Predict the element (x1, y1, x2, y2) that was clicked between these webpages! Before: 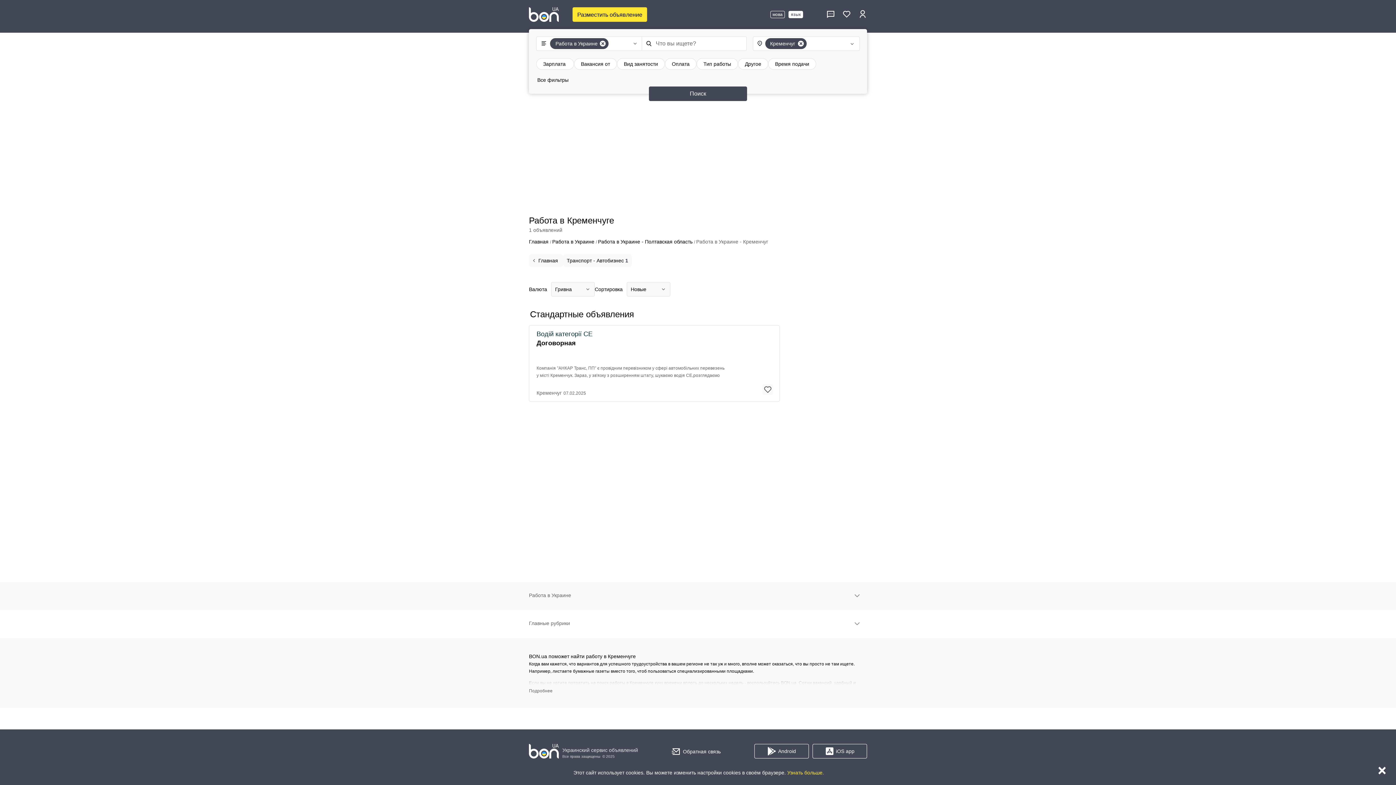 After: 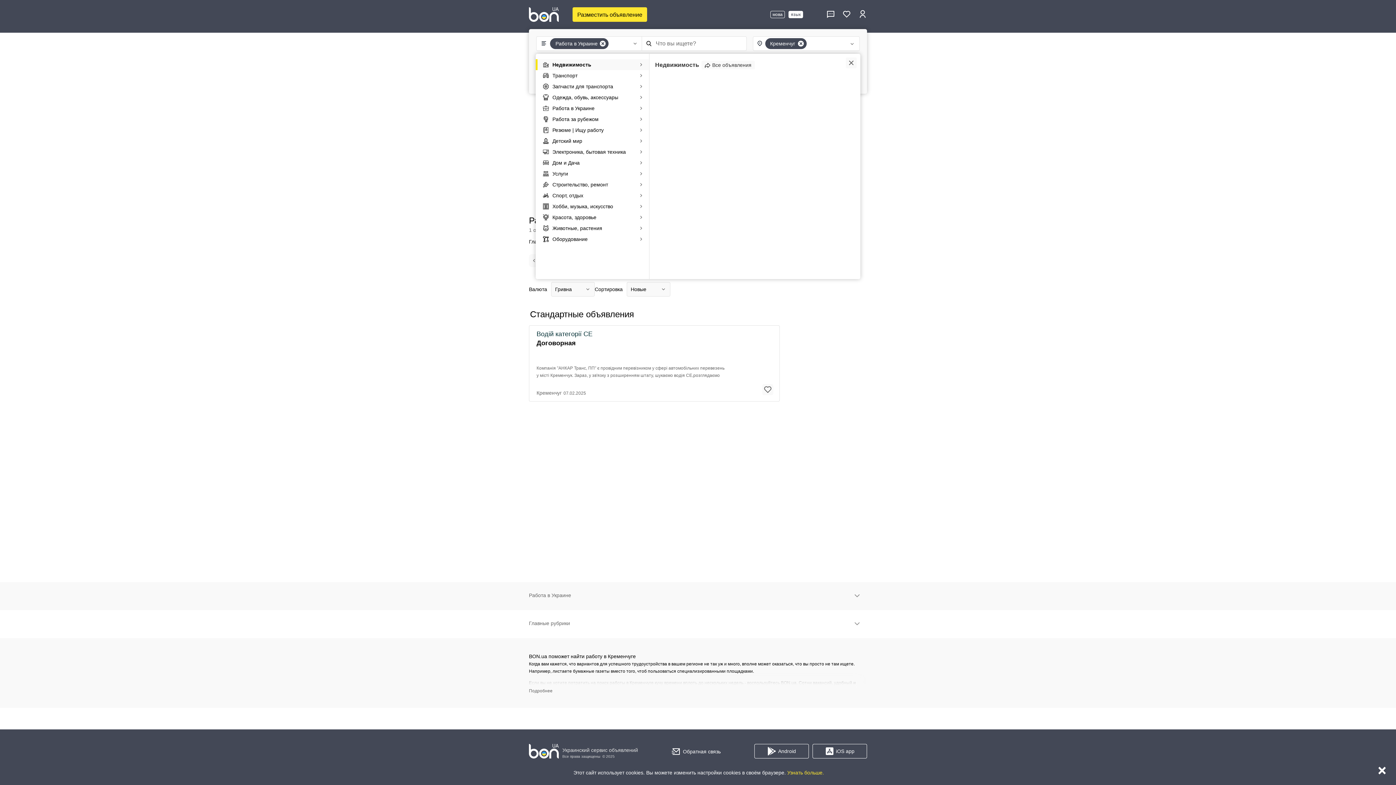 Action: bbox: (536, 38, 638, 49) label: Работа в Украине